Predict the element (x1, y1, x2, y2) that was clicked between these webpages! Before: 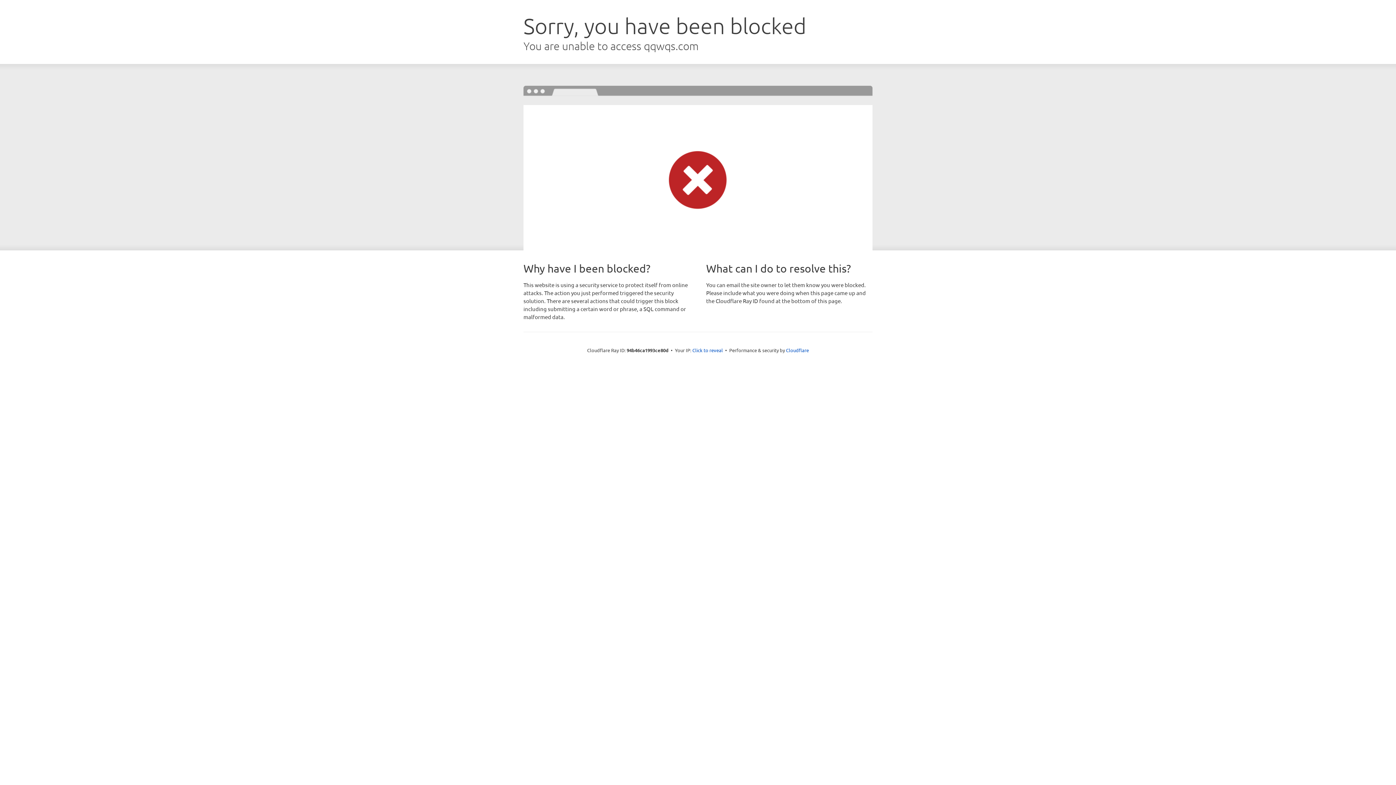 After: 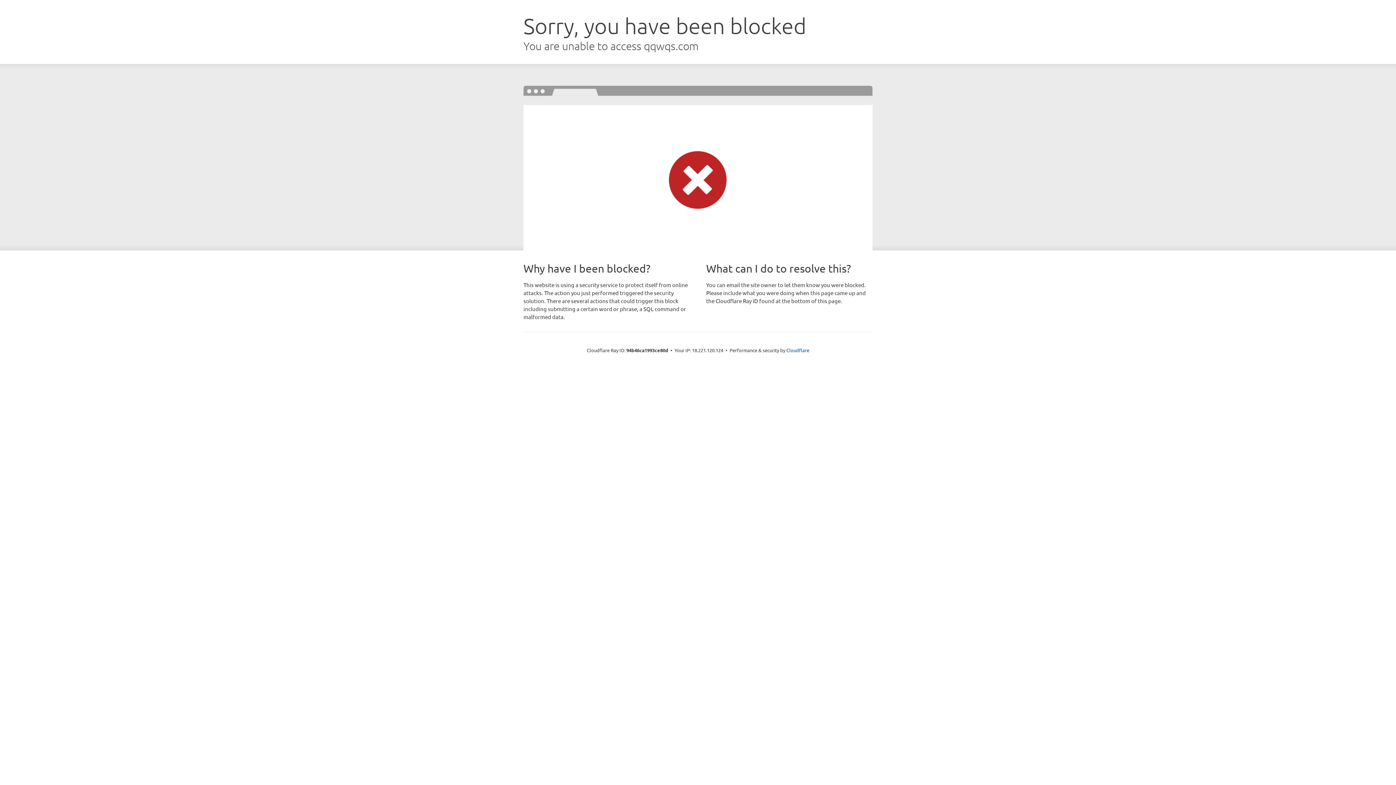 Action: bbox: (692, 346, 723, 353) label: Click to reveal